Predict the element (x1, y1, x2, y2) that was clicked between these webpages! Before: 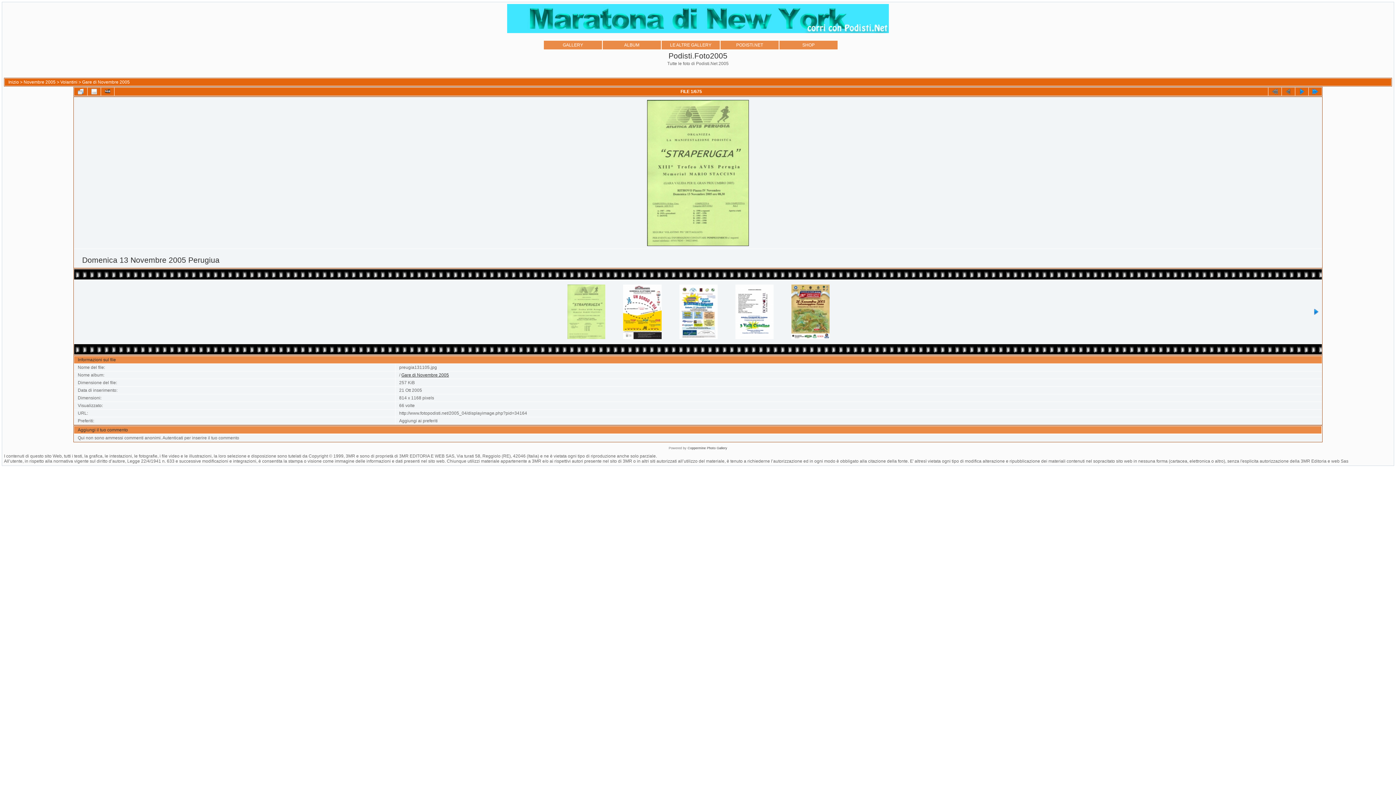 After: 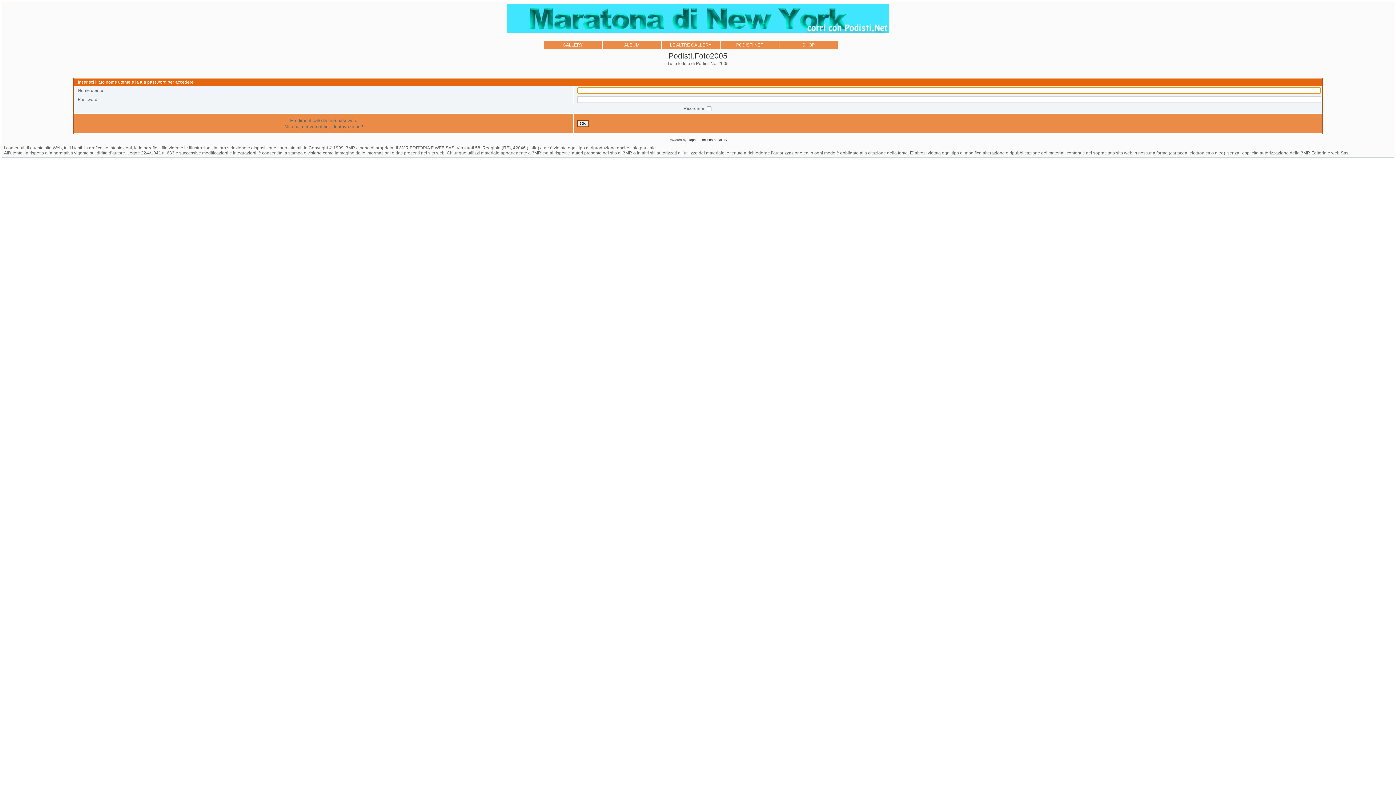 Action: label: Autenticati bbox: (162, 435, 183, 440)